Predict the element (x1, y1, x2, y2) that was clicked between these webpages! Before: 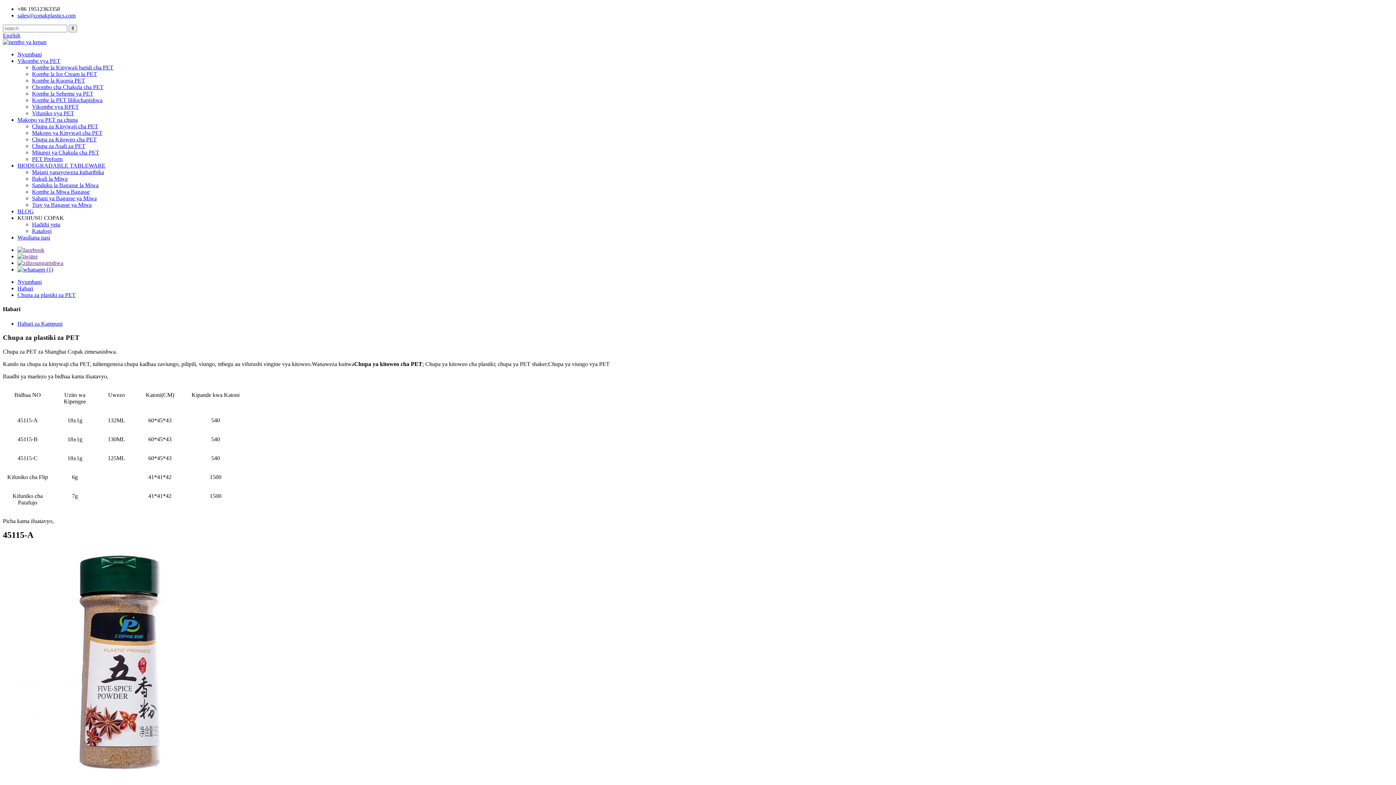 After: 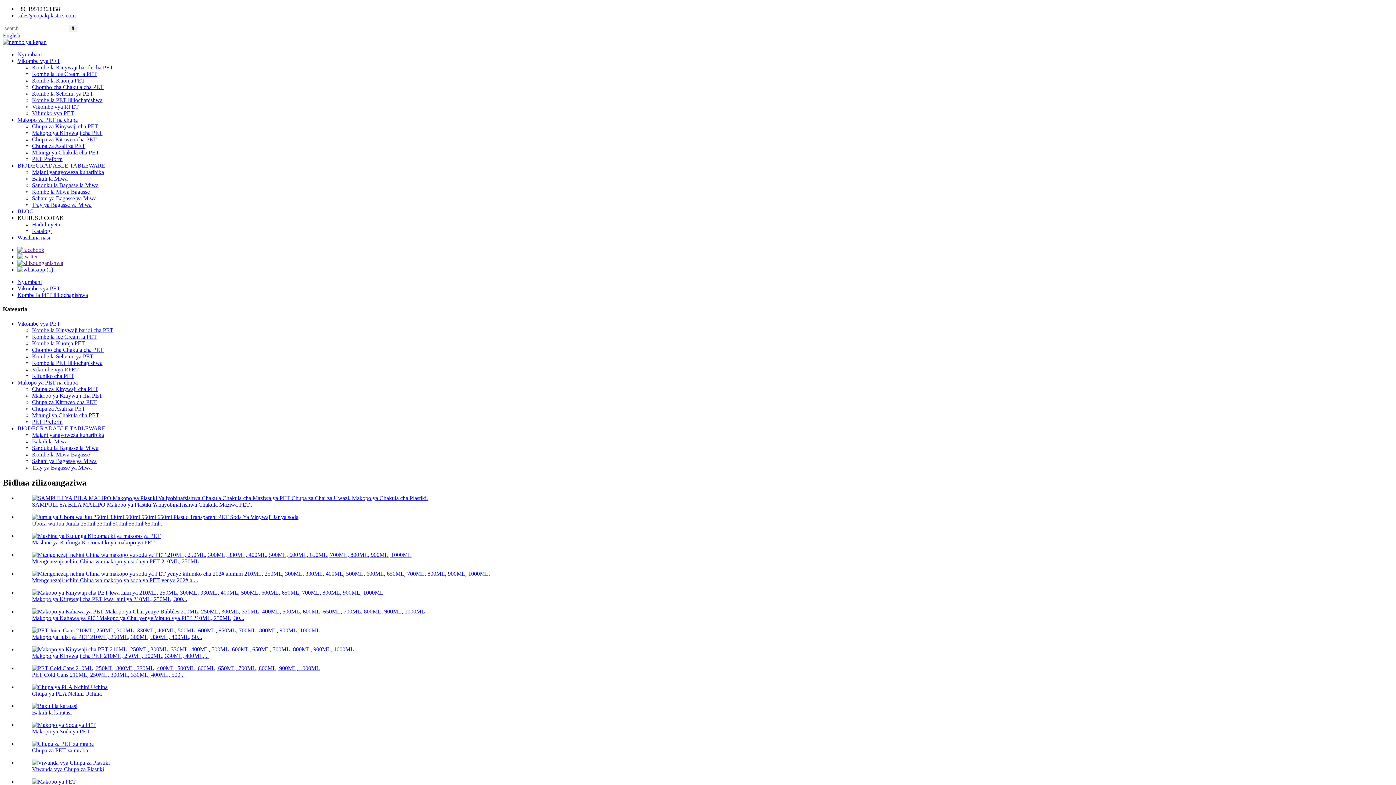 Action: bbox: (32, 97, 102, 103) label: Kombe la PET lililochapishwa